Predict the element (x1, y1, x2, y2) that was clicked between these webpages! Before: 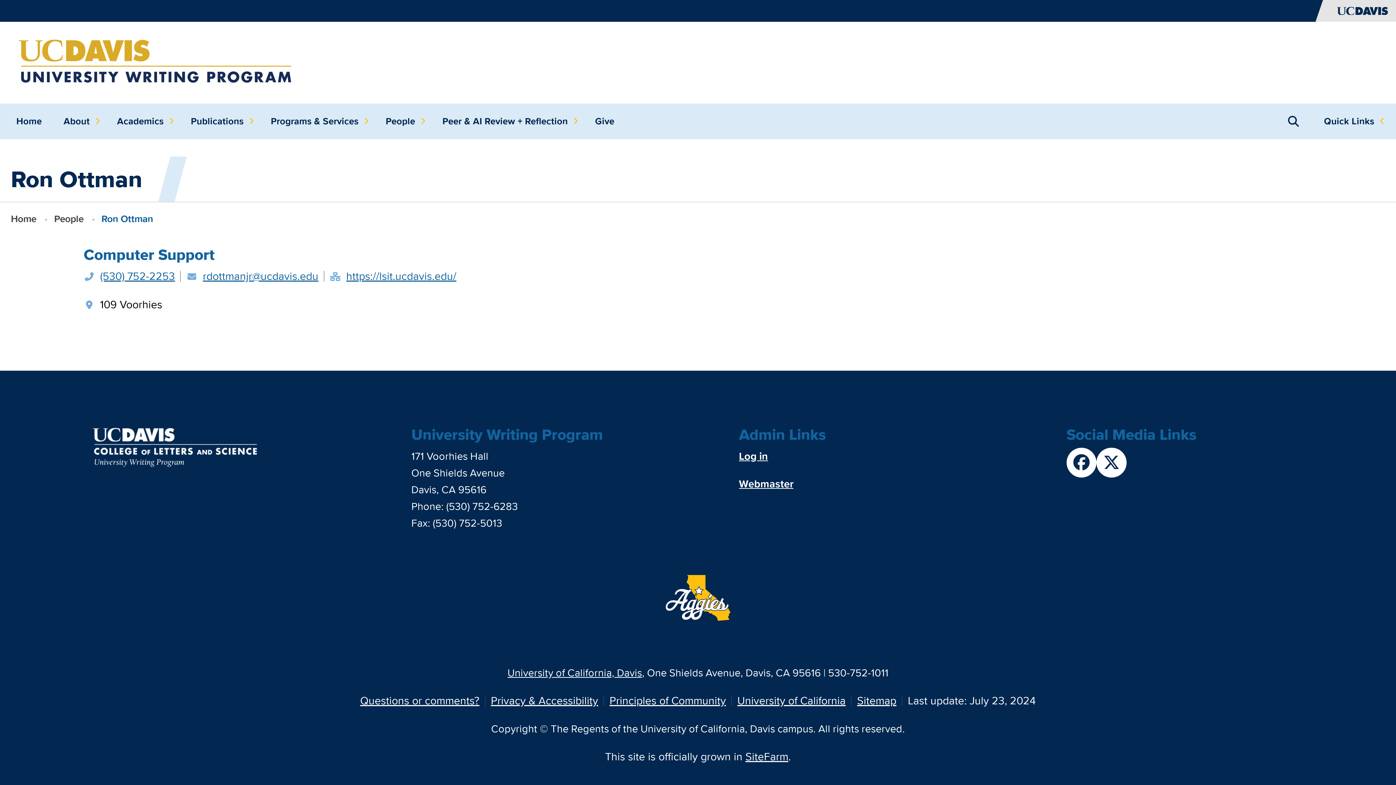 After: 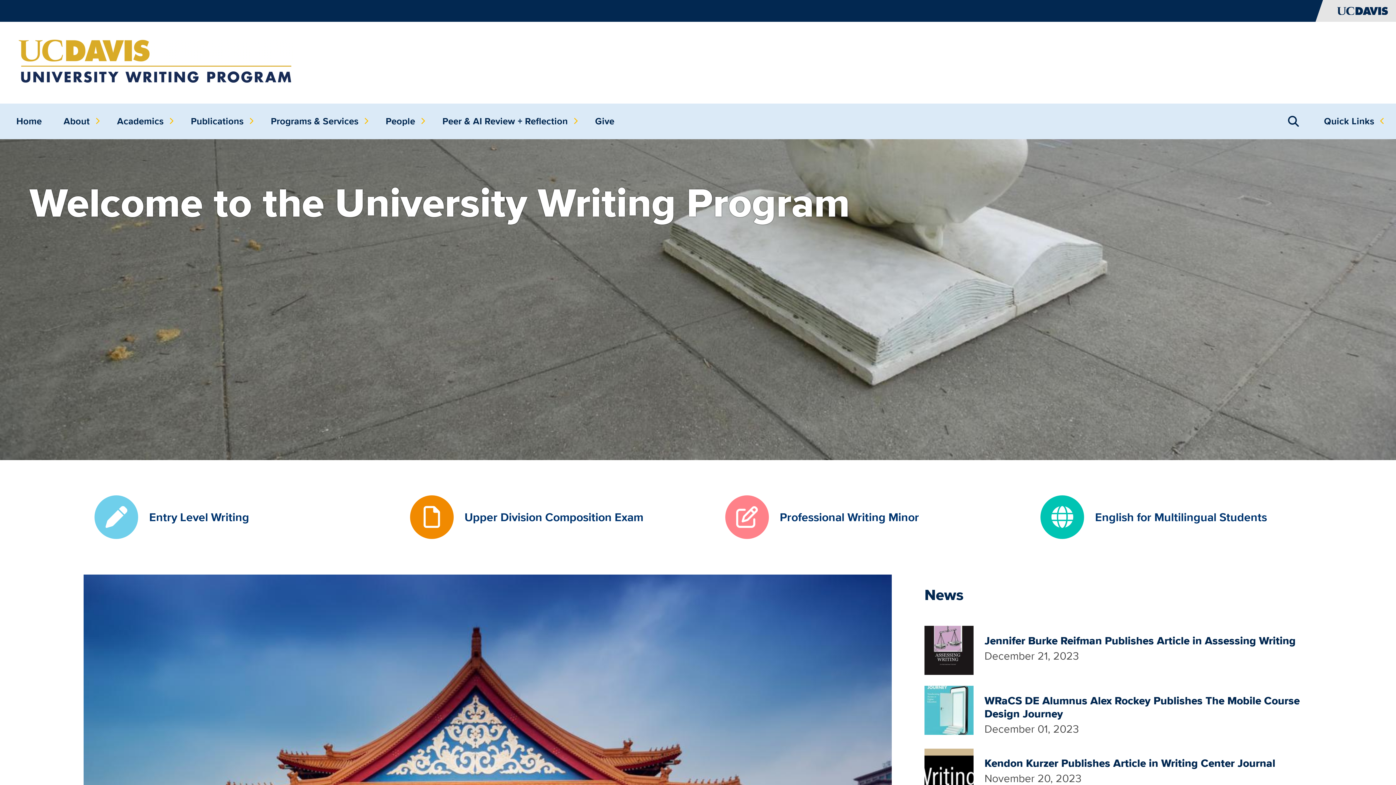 Action: label: Home bbox: (10, 212, 36, 225)